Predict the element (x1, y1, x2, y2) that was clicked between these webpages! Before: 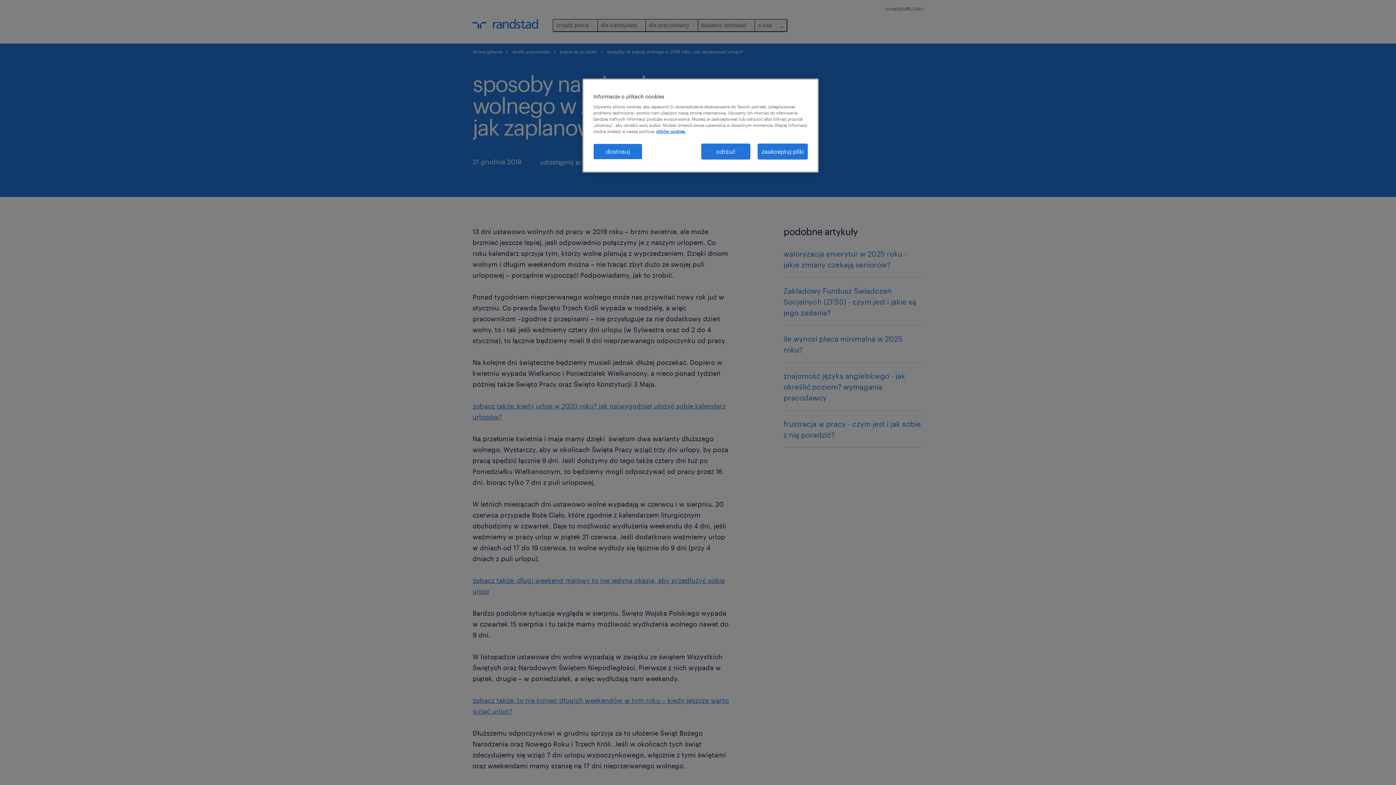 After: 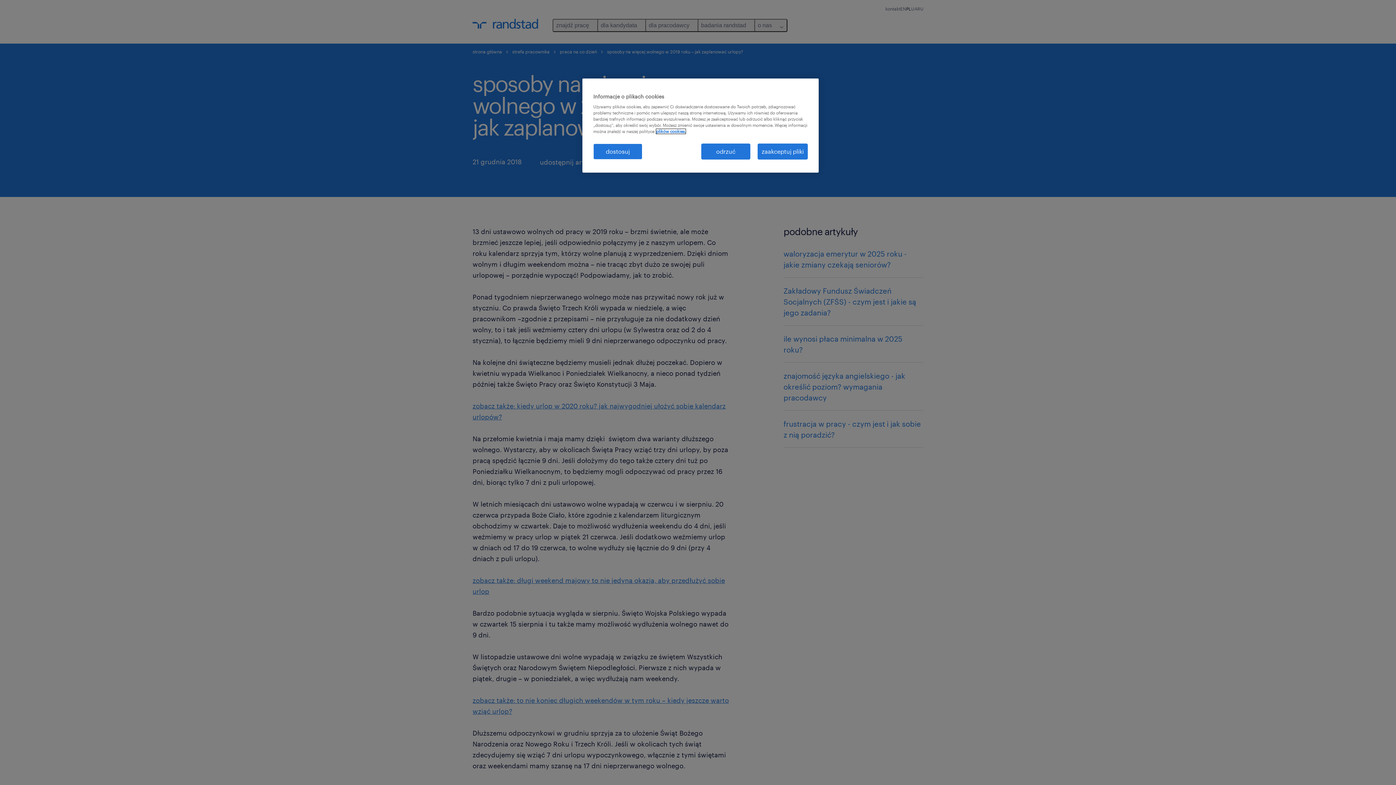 Action: bbox: (656, 129, 685, 133) label: Więcej informacji o Twojej prywatności, otwiera się w nowym oknie